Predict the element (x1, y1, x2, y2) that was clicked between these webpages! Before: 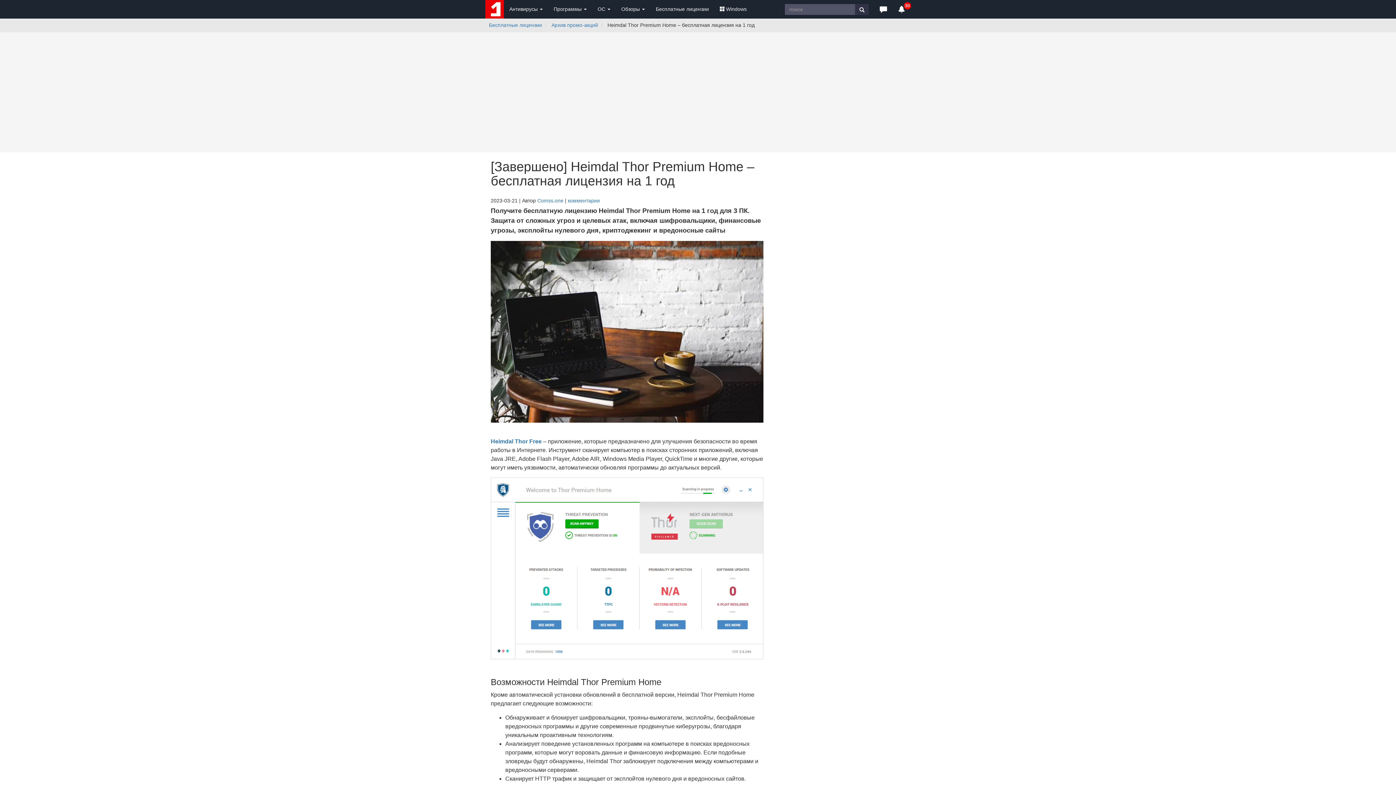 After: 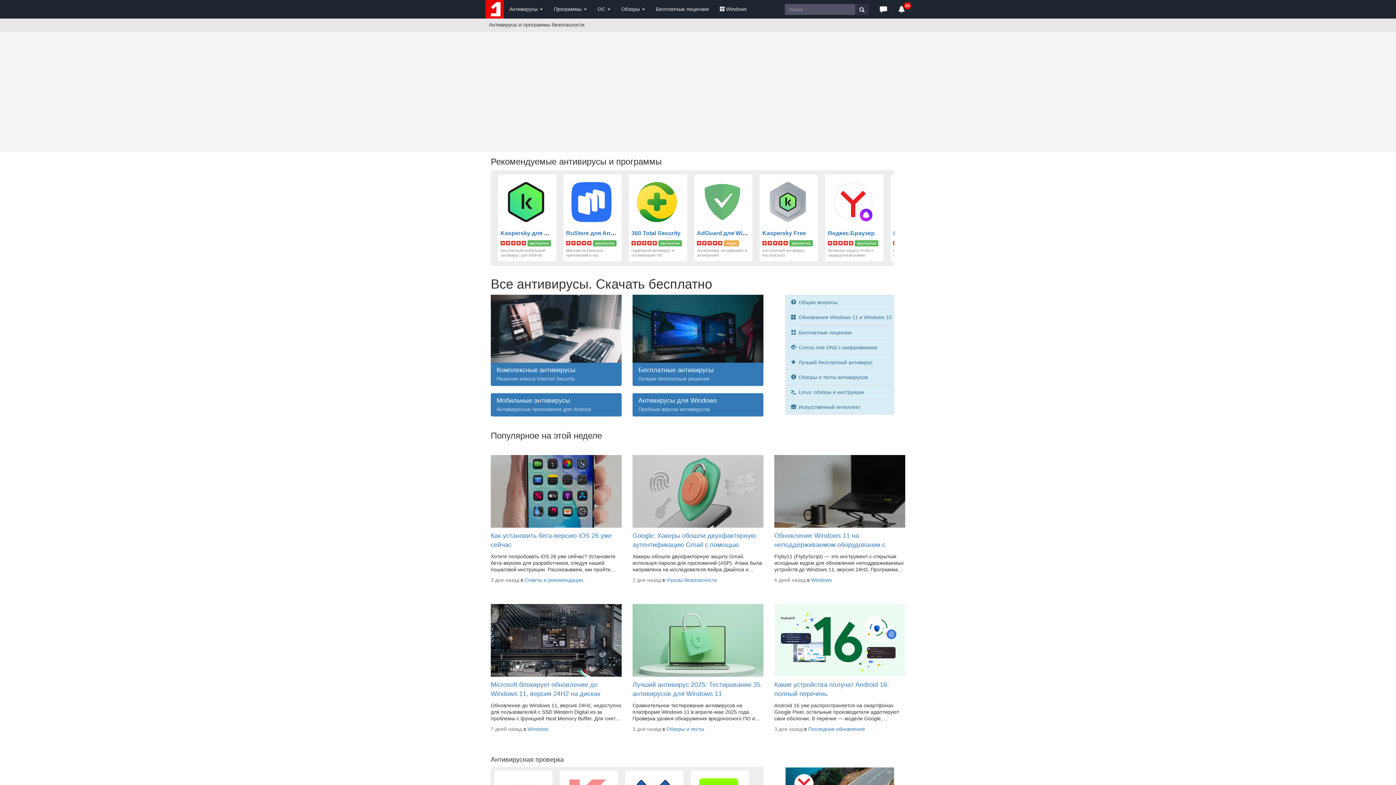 Action: bbox: (485, 0, 504, 1)